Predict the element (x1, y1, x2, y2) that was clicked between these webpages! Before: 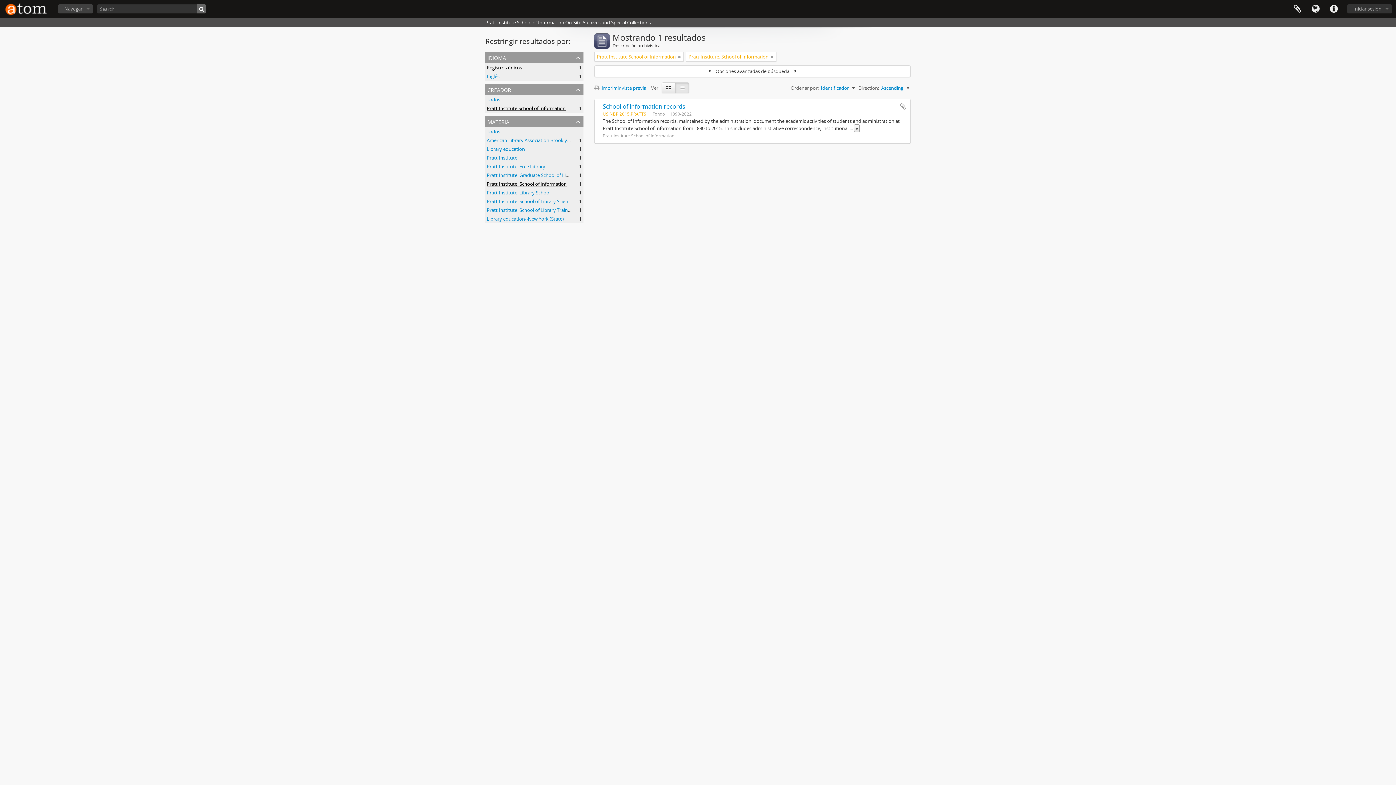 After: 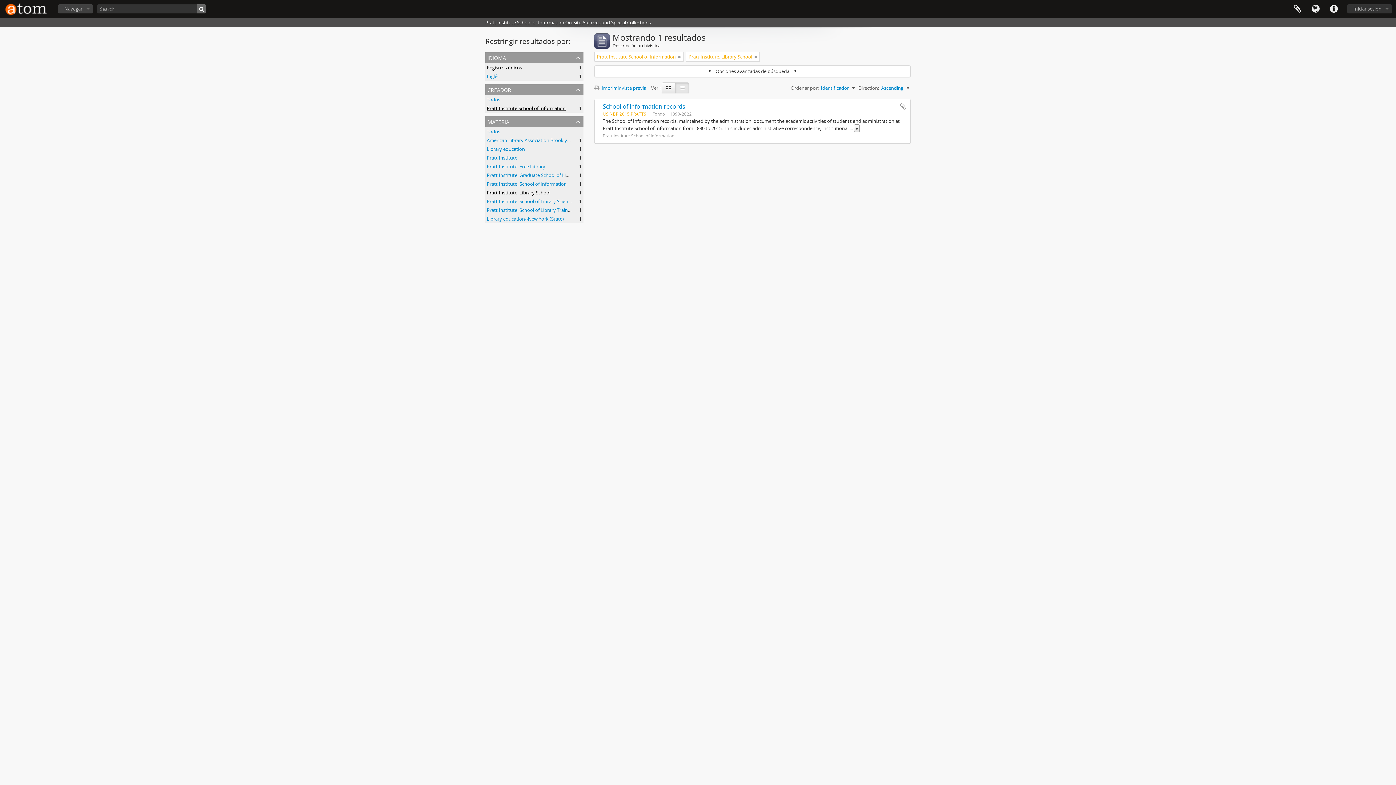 Action: label: Pratt Institute. Library School
, 1 resultados bbox: (486, 189, 550, 196)